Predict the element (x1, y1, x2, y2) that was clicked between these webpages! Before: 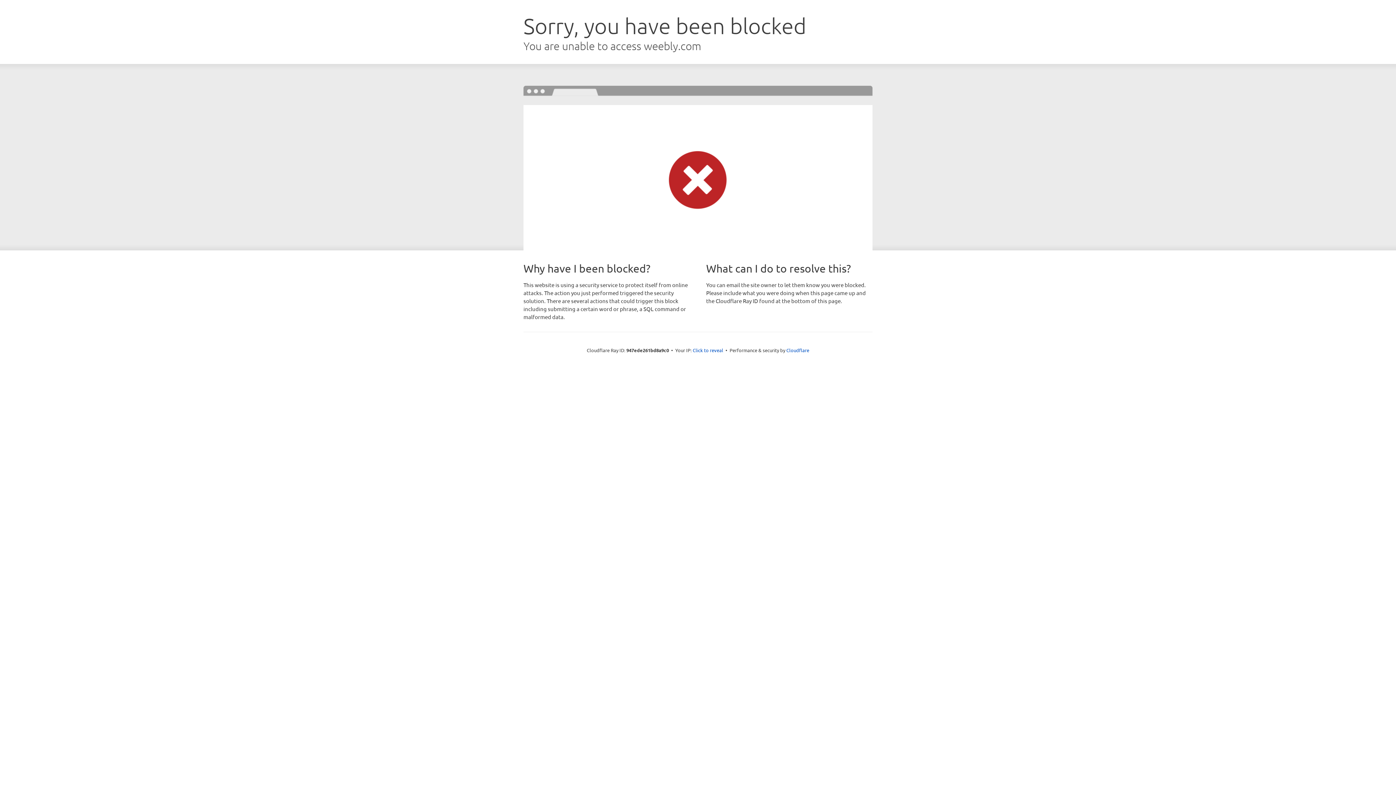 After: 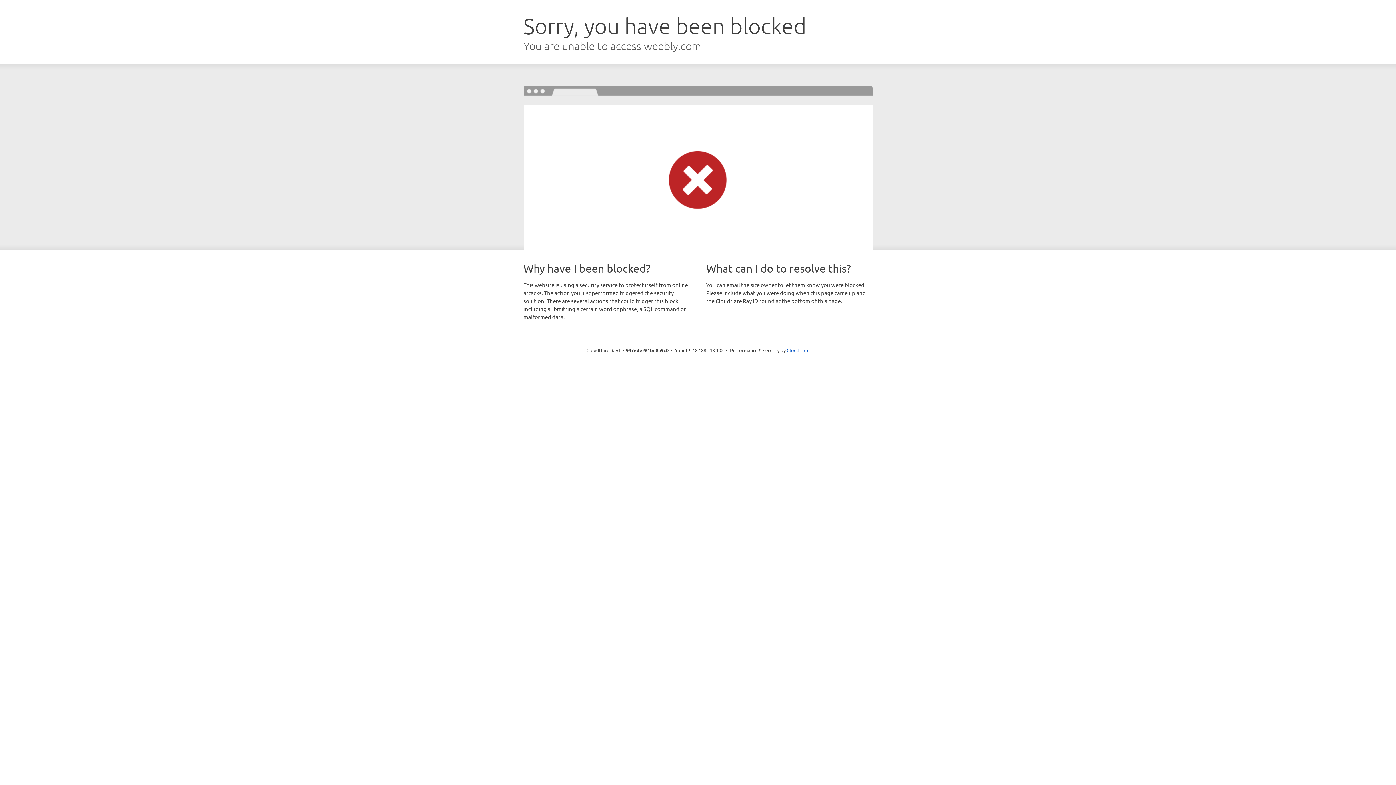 Action: bbox: (692, 346, 723, 353) label: Click to reveal